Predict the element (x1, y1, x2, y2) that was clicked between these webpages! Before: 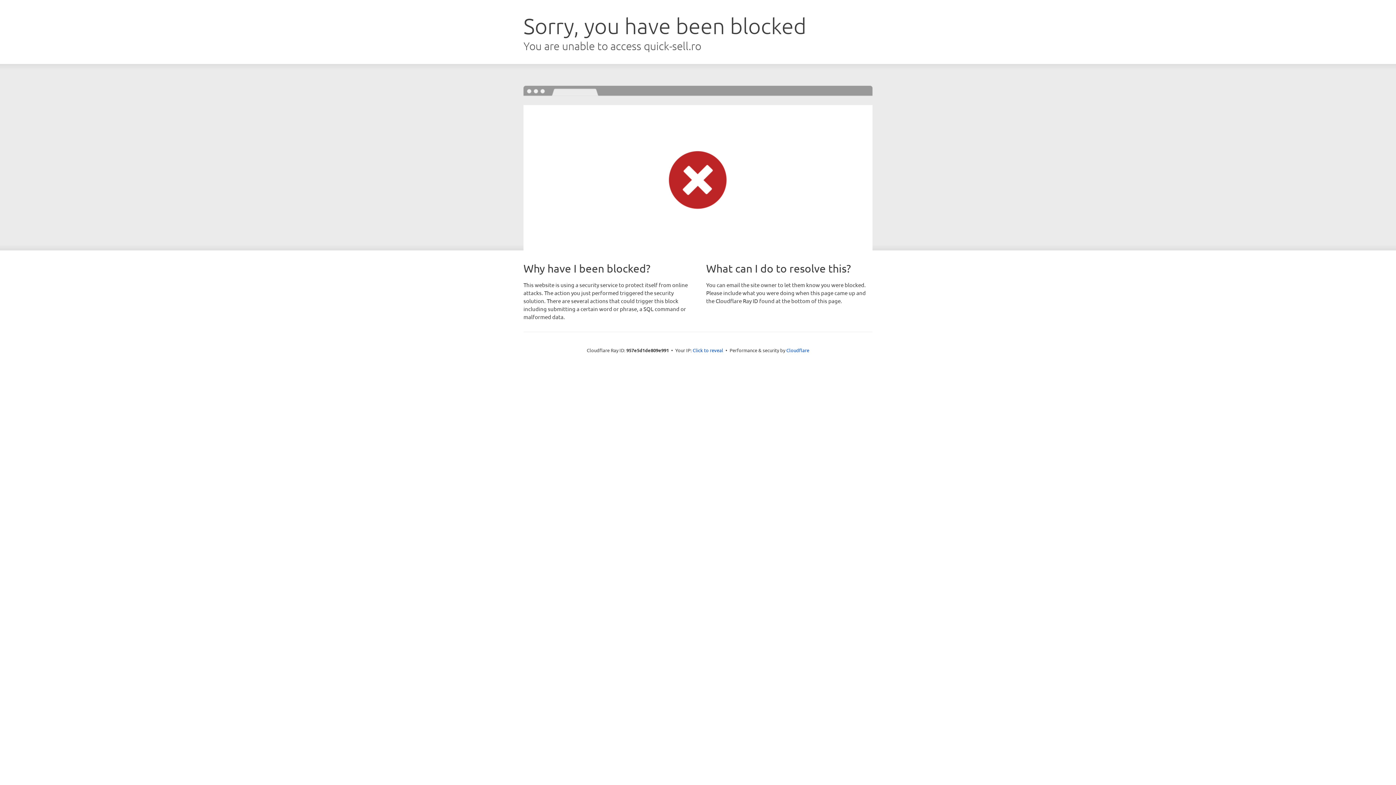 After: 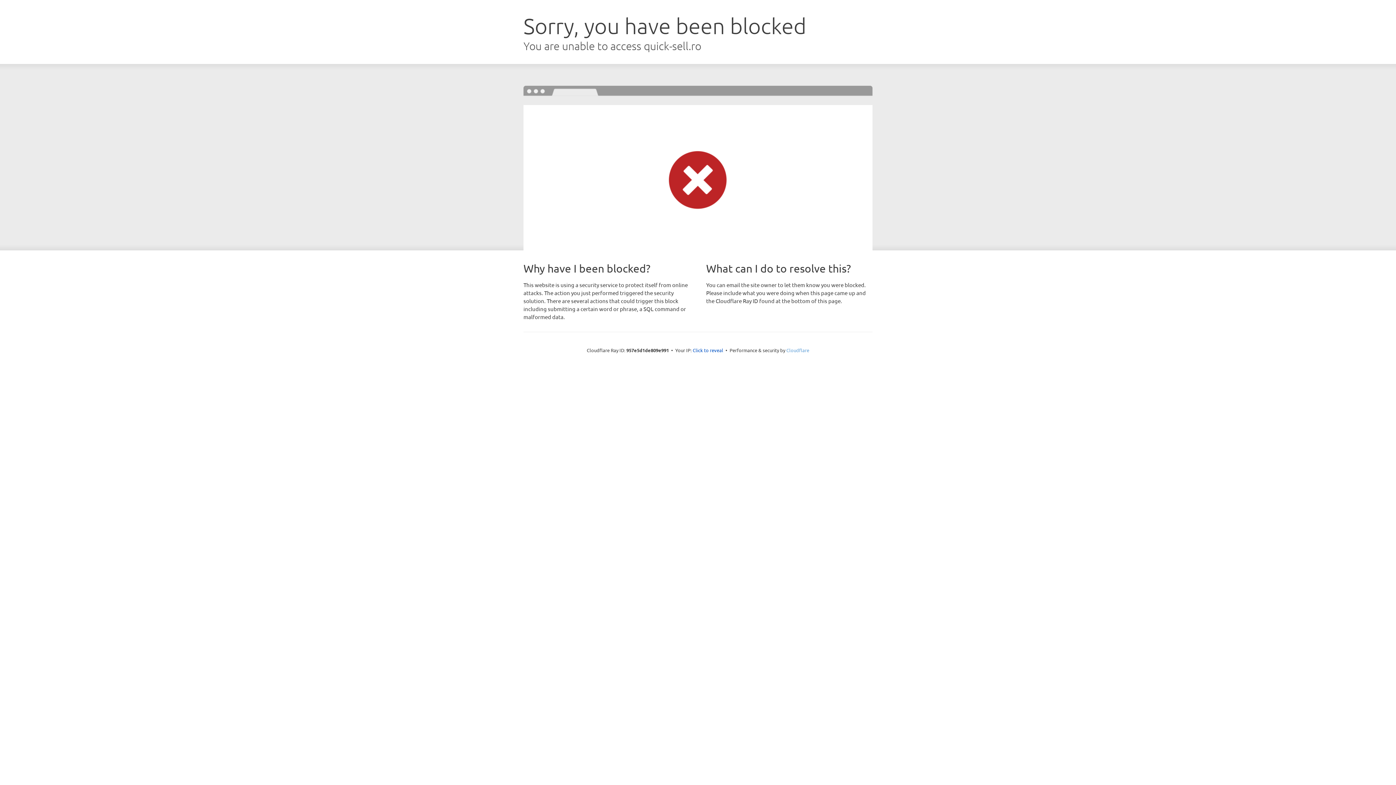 Action: label: Cloudflare bbox: (786, 347, 809, 353)